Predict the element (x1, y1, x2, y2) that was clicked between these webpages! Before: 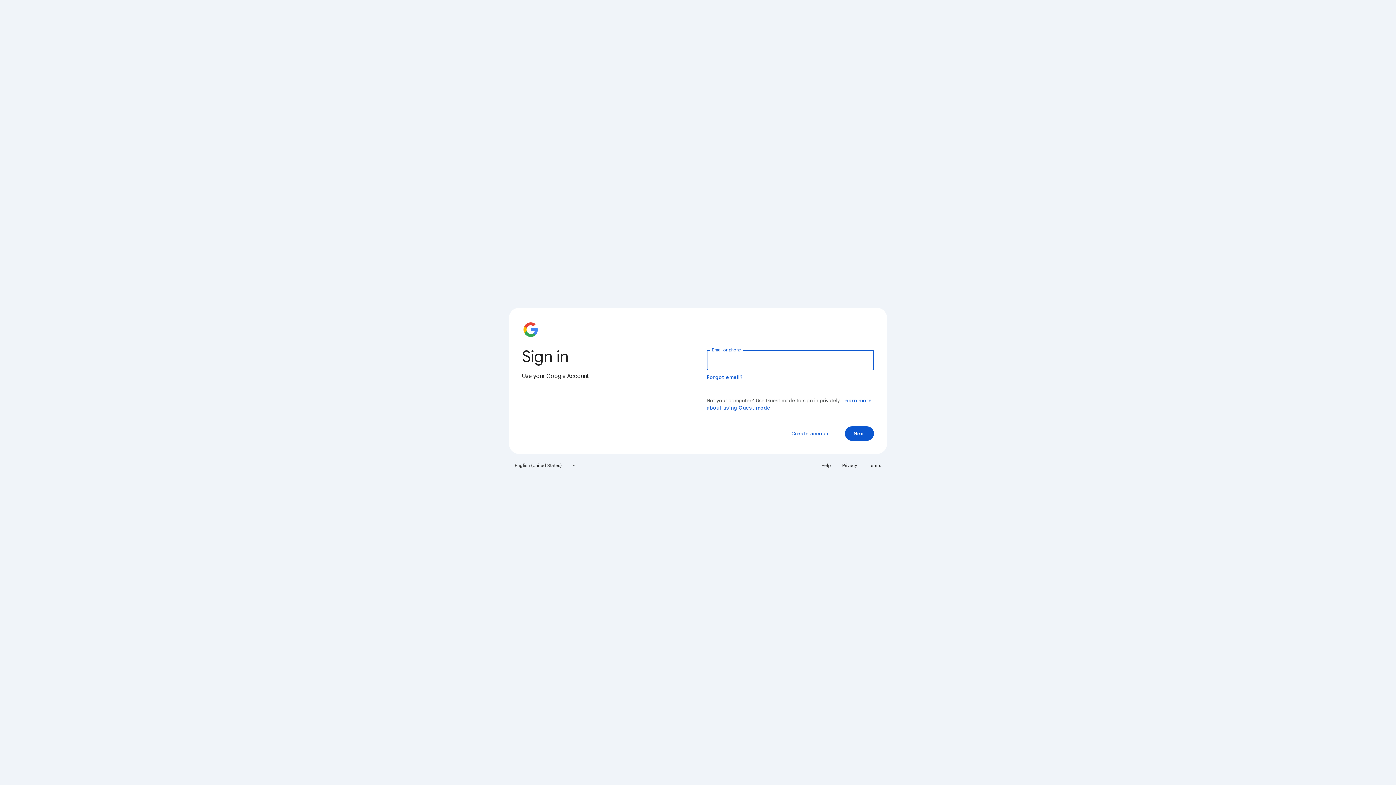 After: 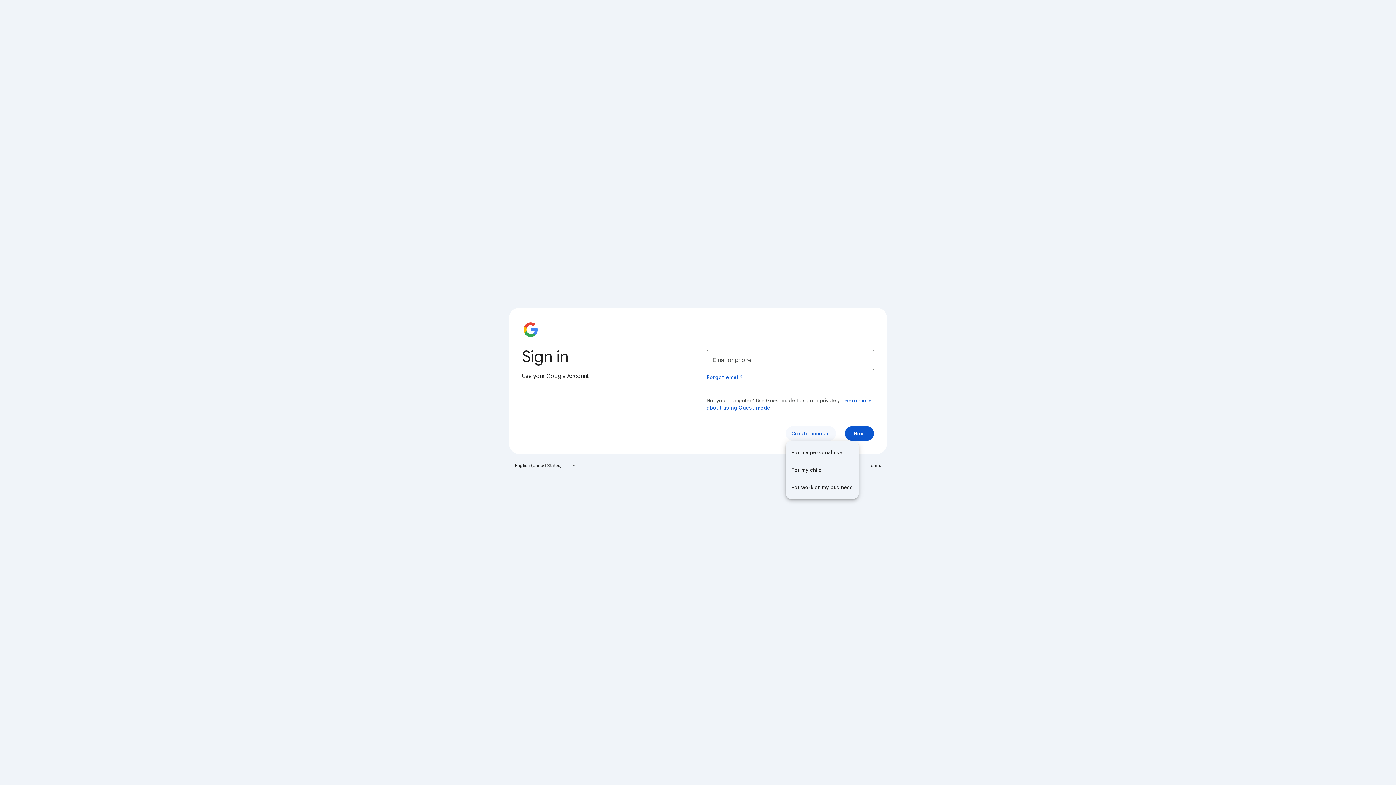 Action: label: Create account bbox: (785, 426, 836, 441)